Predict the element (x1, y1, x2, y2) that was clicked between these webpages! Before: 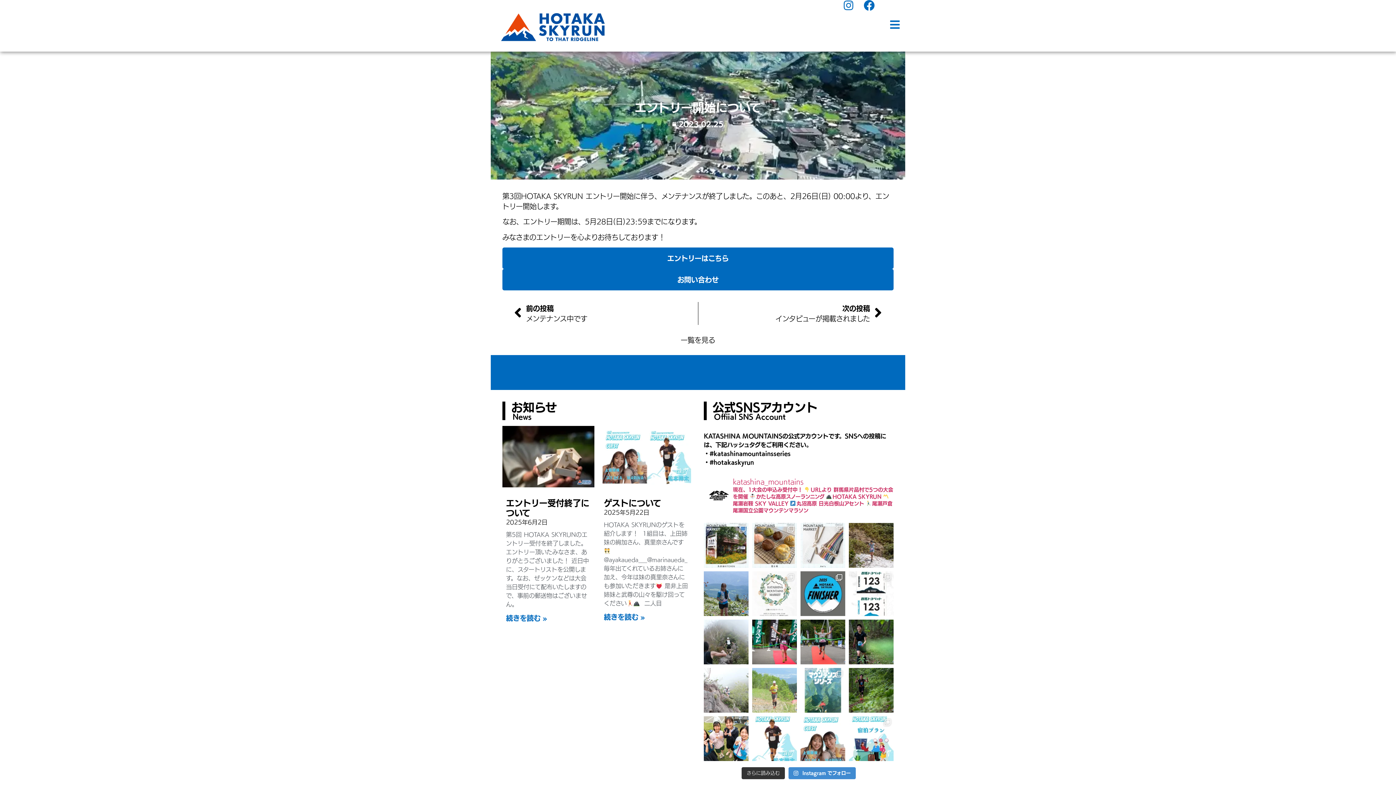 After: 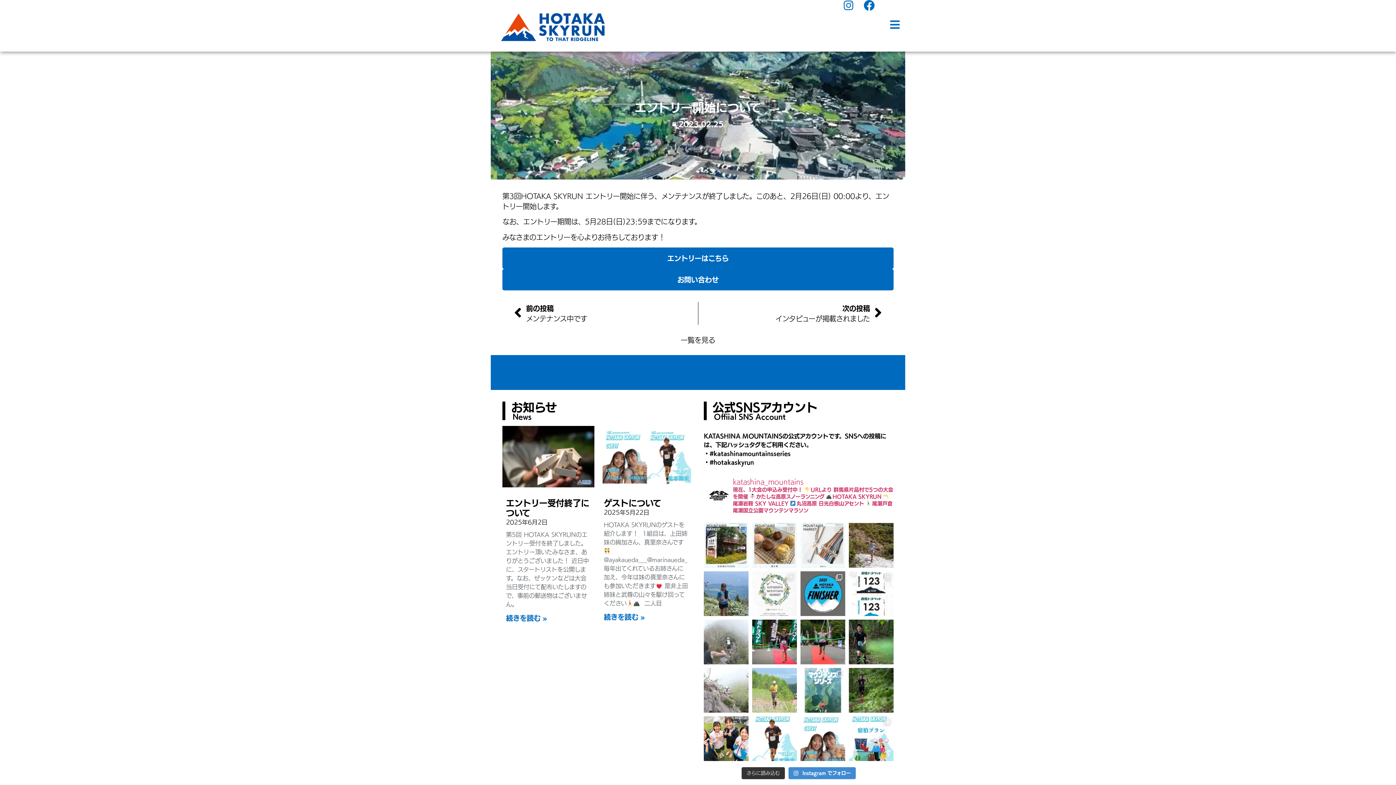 Action: bbox: (704, 619, 748, 664)